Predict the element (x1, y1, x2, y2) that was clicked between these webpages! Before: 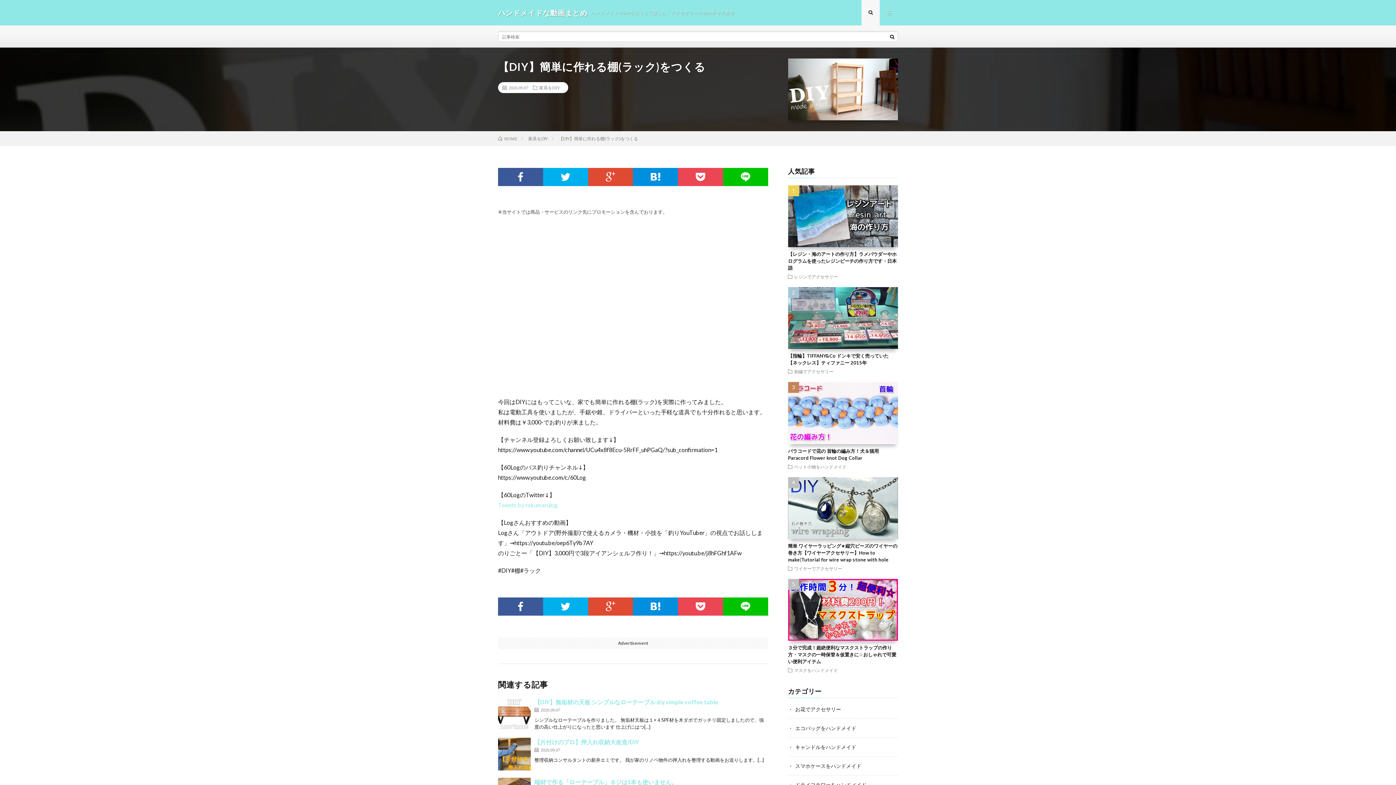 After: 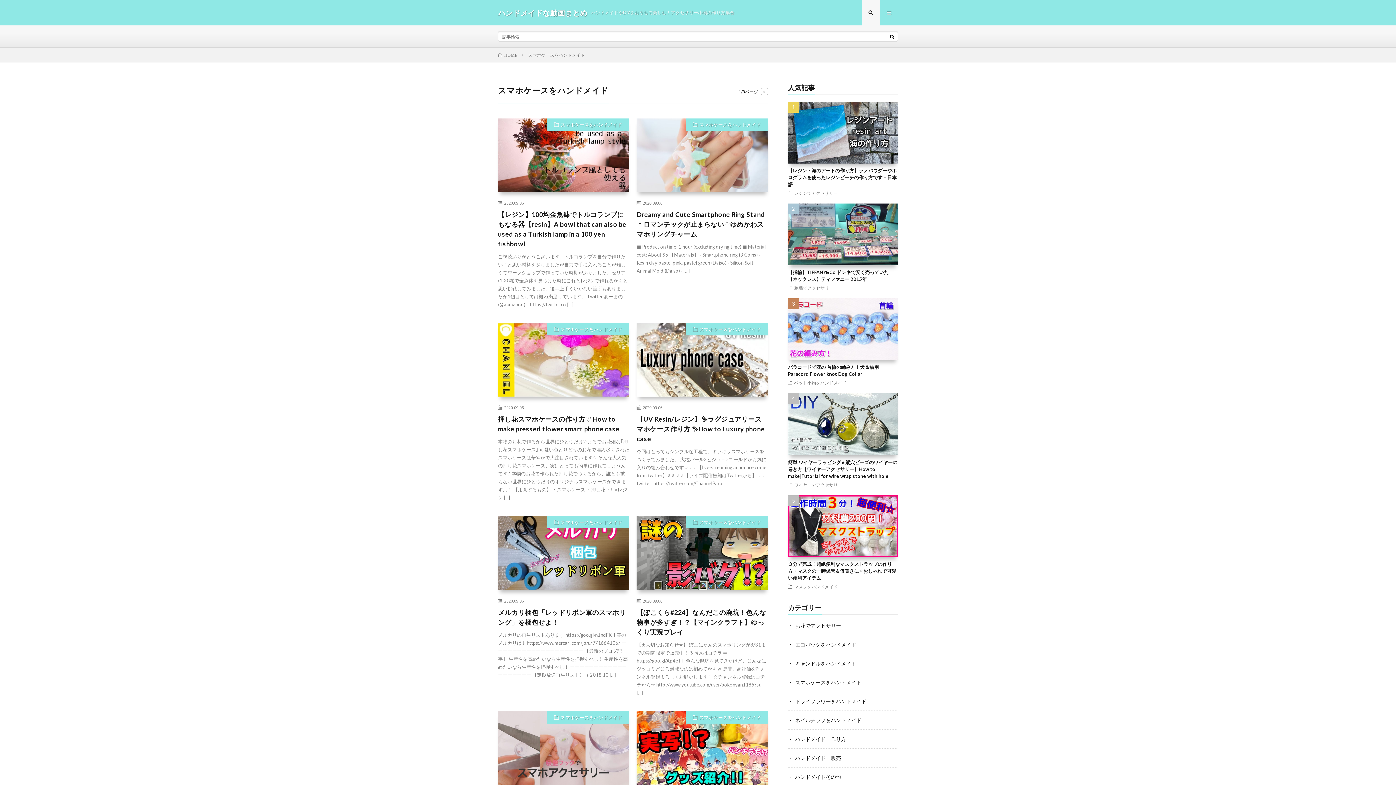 Action: bbox: (795, 763, 861, 769) label: スマホケースをハンドメイド